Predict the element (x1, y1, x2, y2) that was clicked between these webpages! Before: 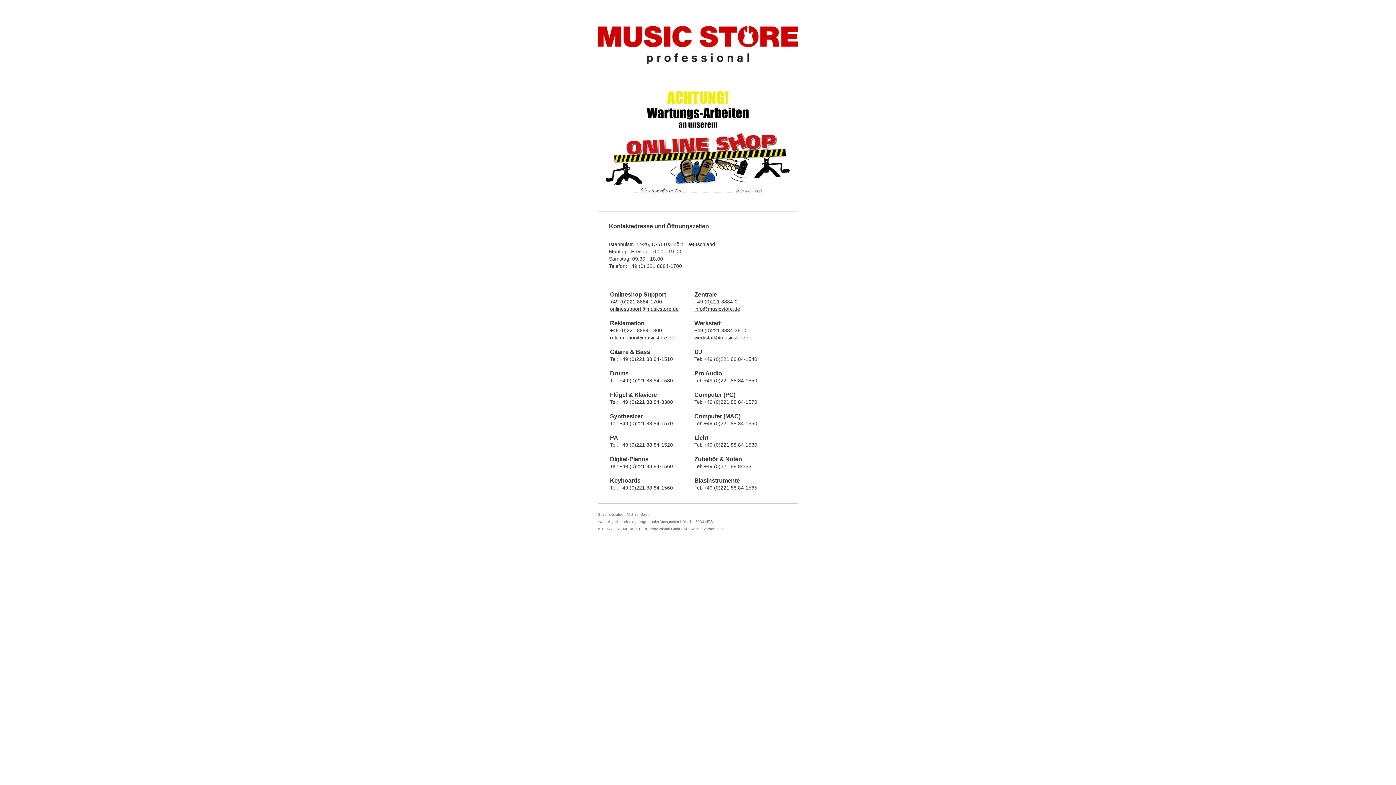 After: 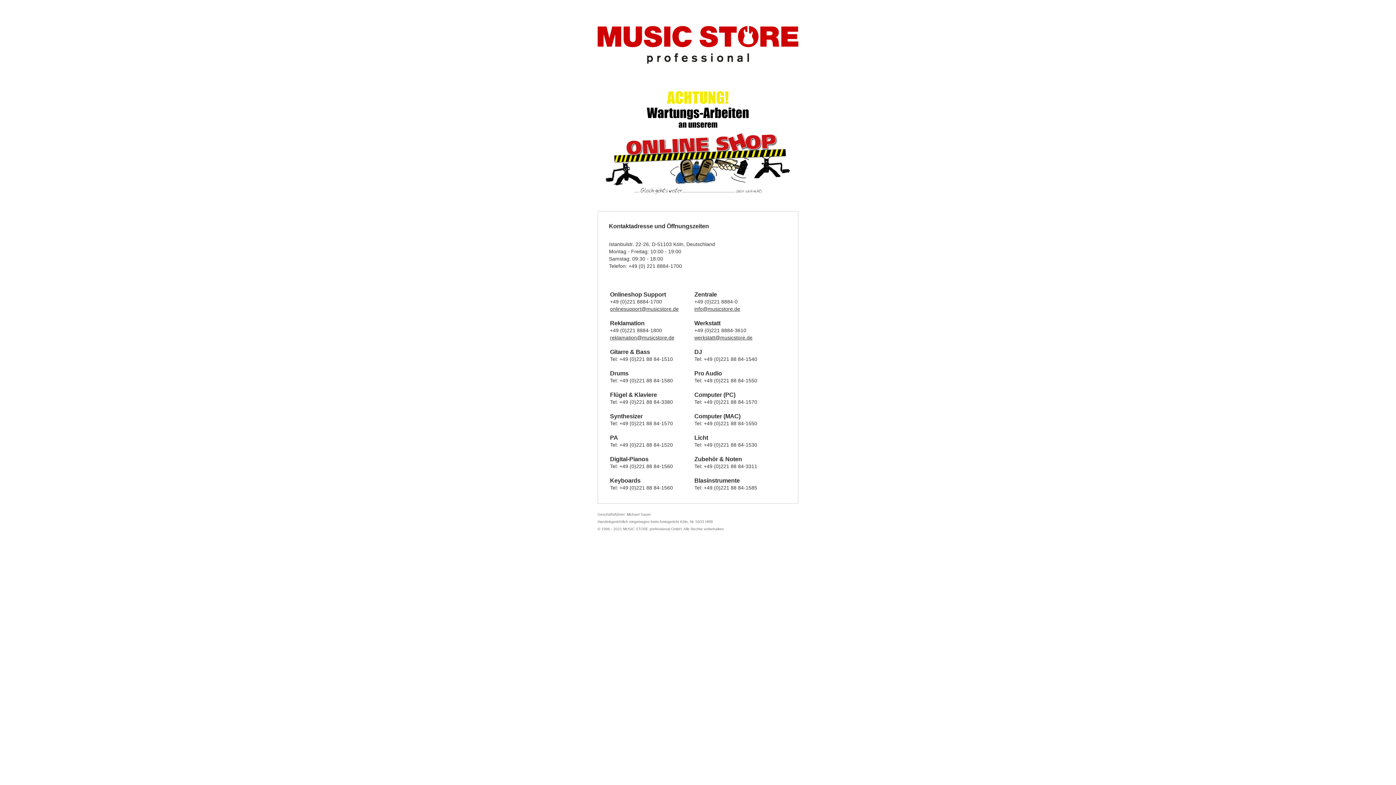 Action: bbox: (610, 334, 674, 340) label: reklamation@musicstore.de